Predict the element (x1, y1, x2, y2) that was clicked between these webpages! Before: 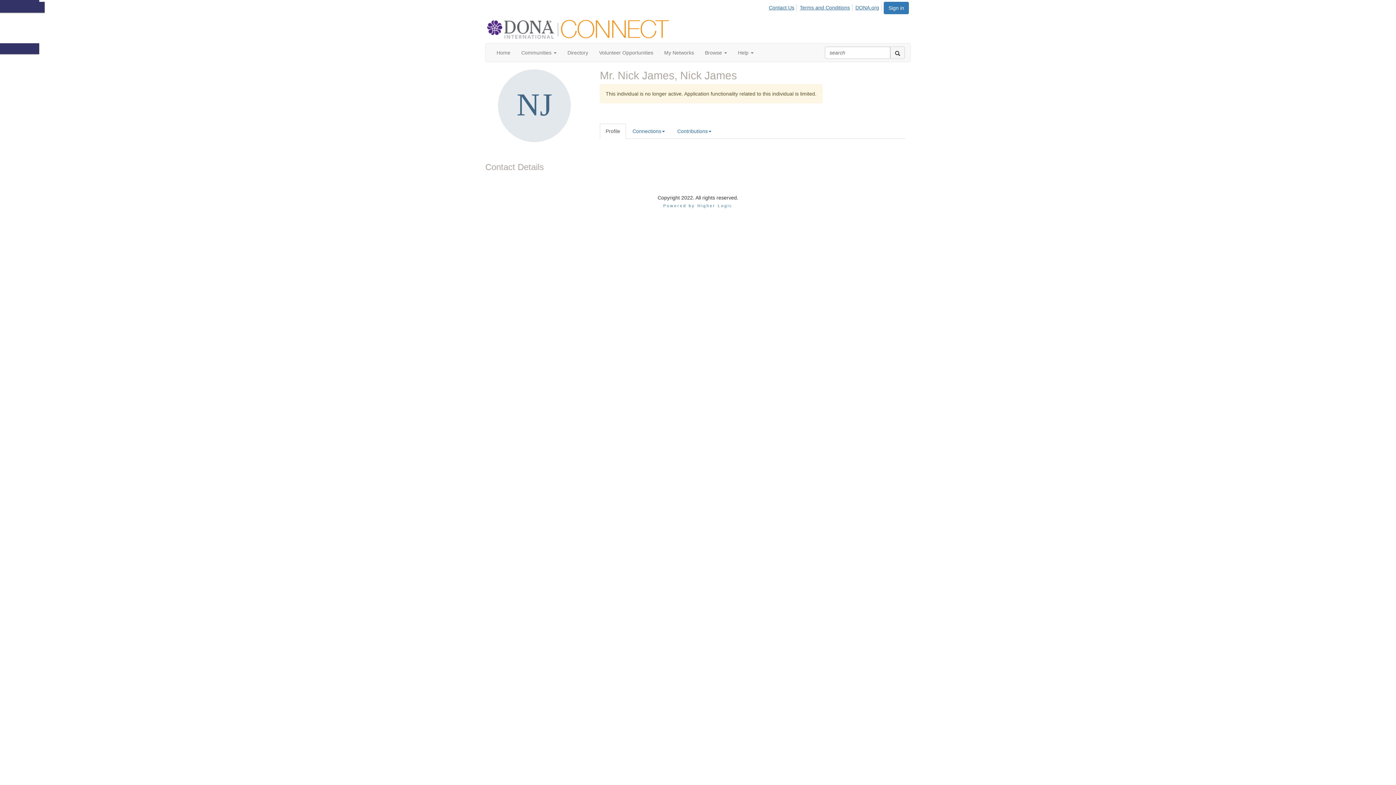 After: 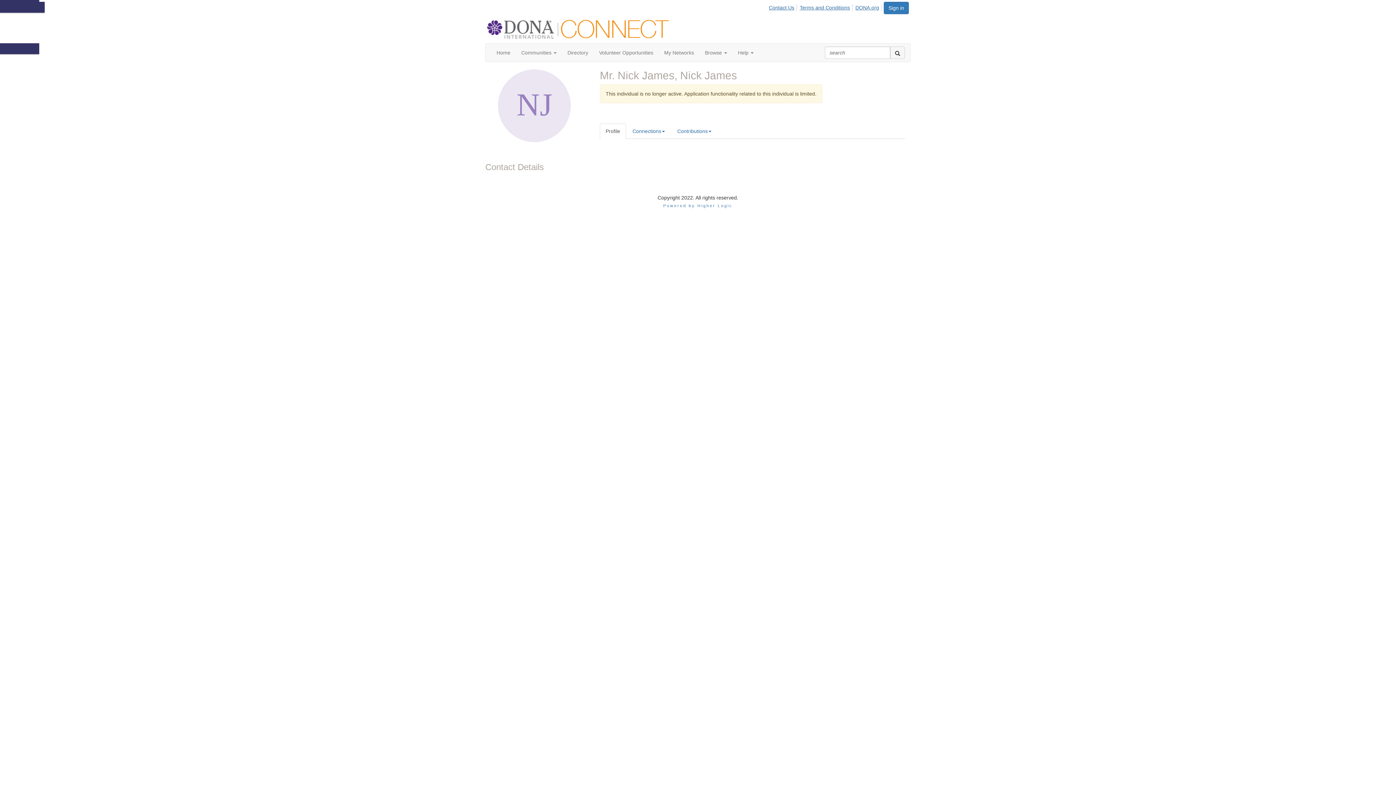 Action: label: Profile bbox: (600, 123, 626, 138)